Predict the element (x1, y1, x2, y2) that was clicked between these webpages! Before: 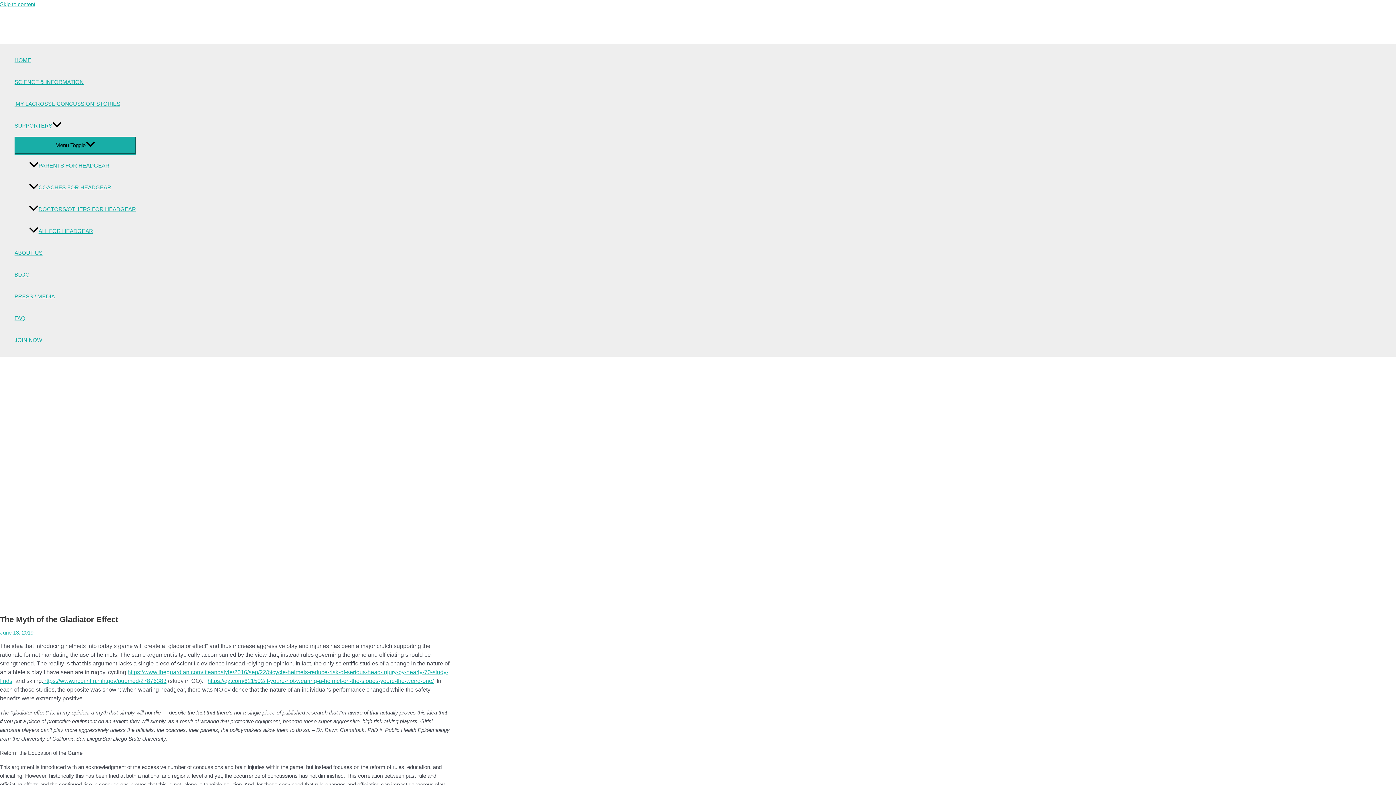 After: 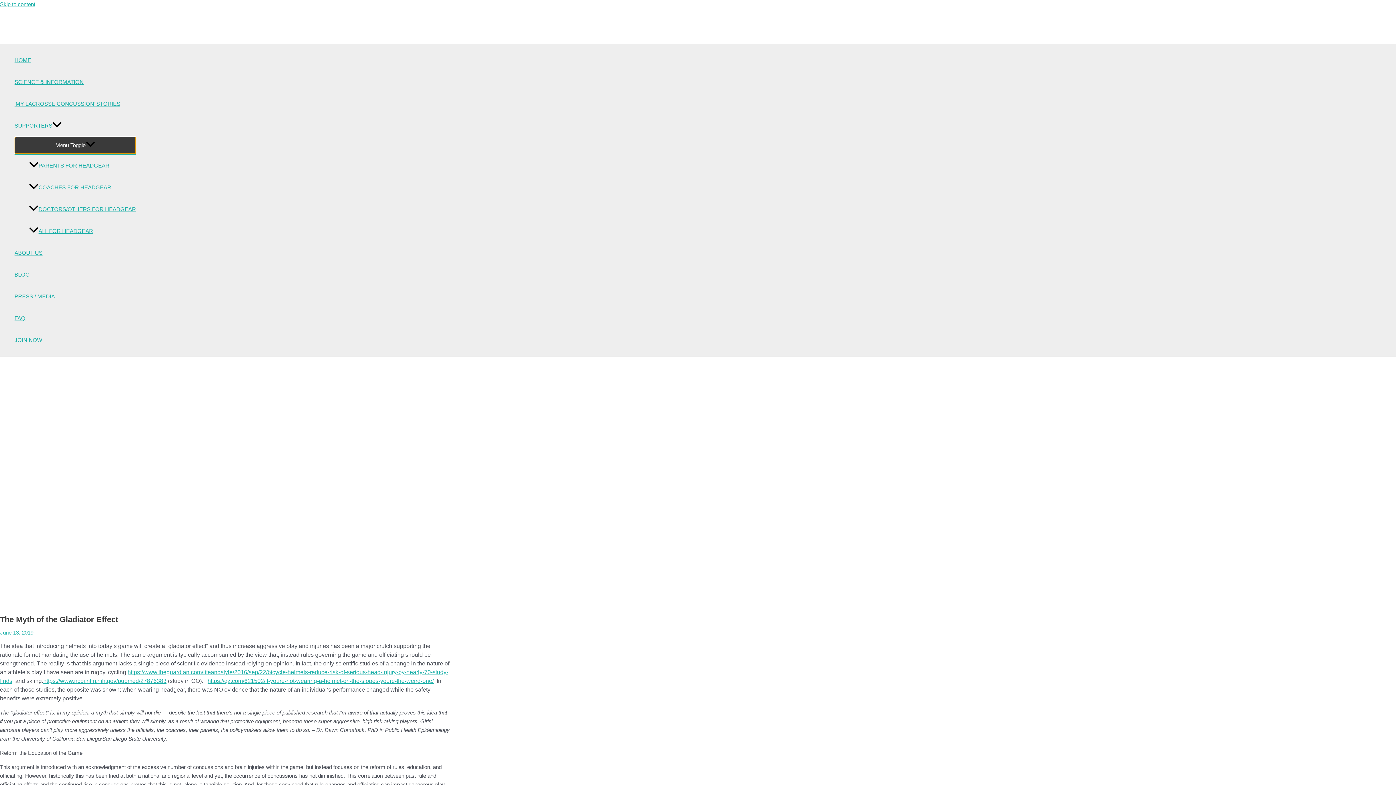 Action: label: Menu Toggle bbox: (14, 136, 136, 154)